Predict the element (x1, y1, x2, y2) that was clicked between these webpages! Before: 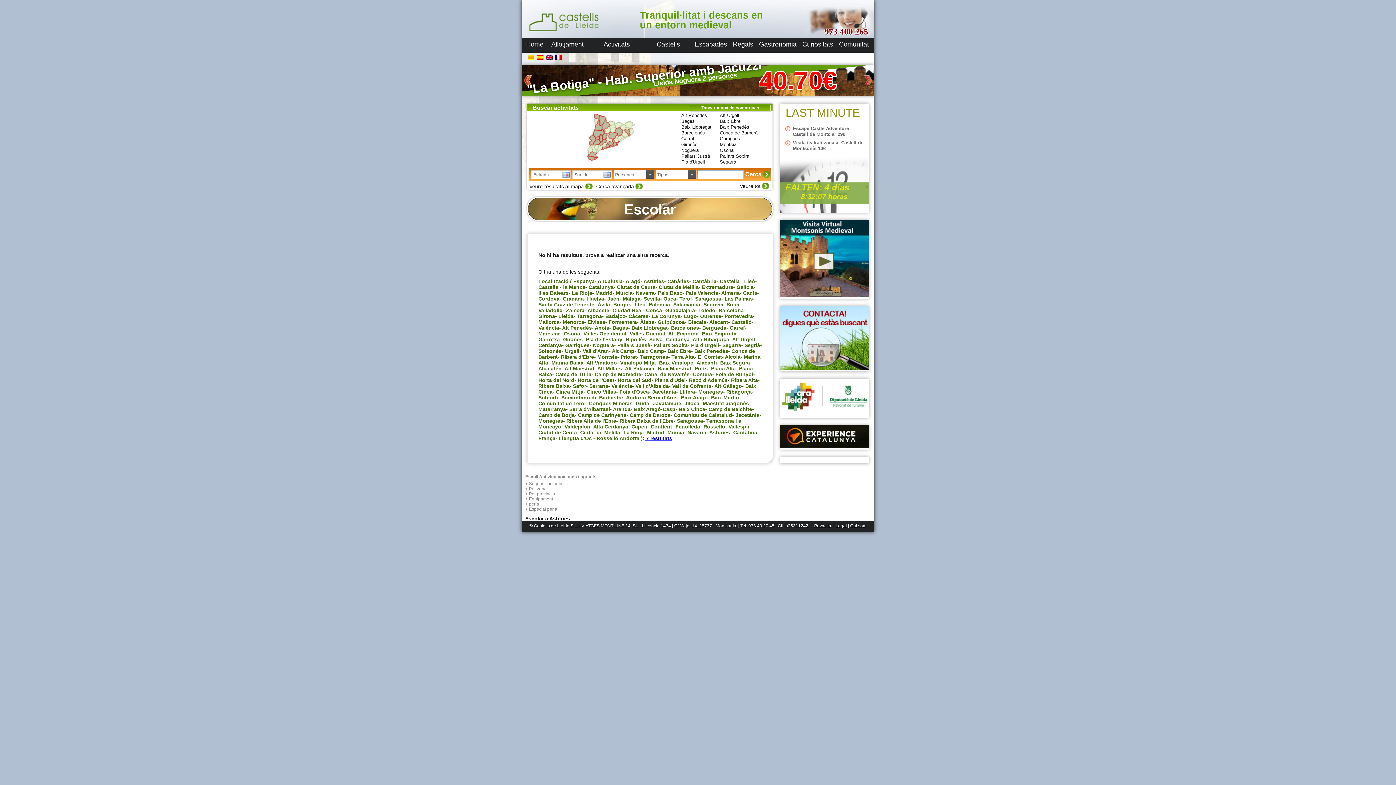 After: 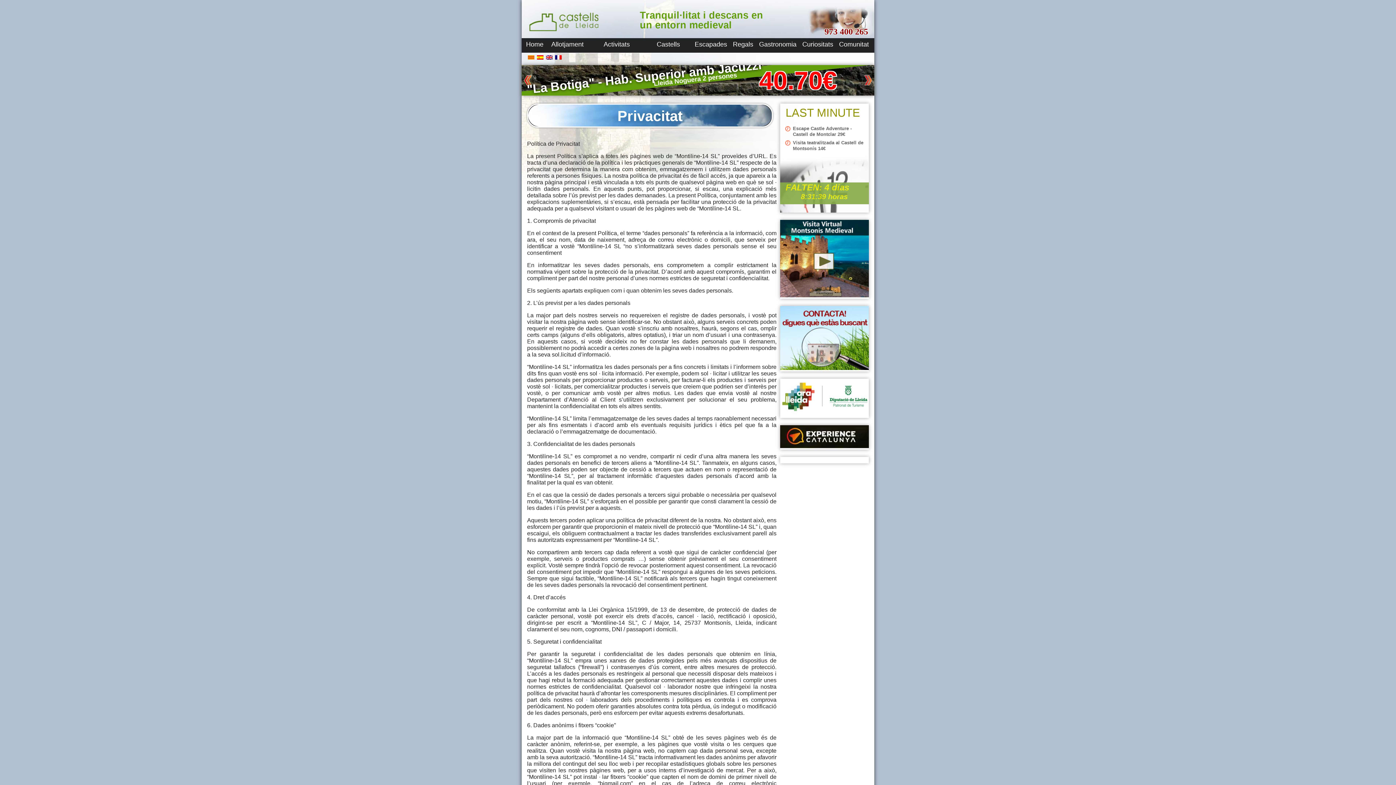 Action: label: Privacitat bbox: (814, 523, 832, 528)